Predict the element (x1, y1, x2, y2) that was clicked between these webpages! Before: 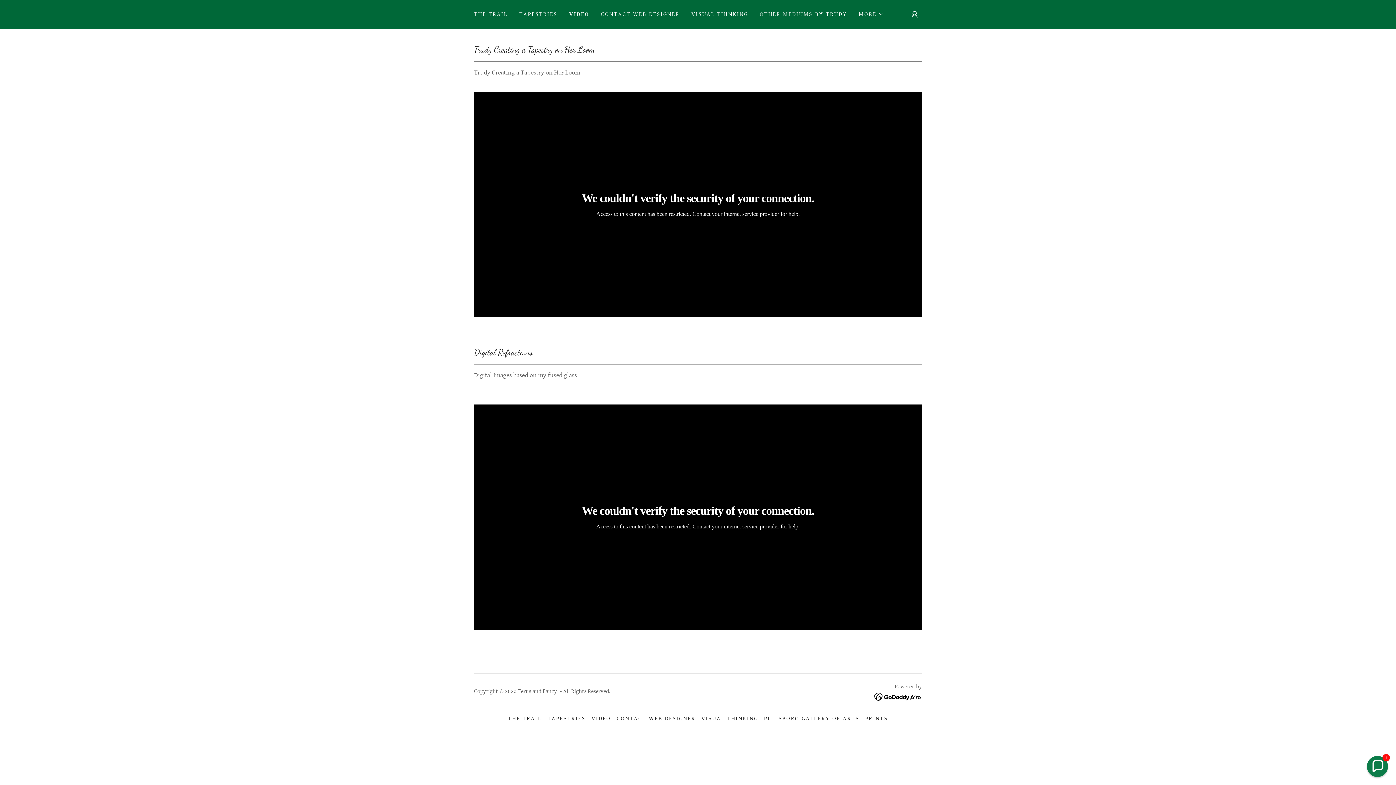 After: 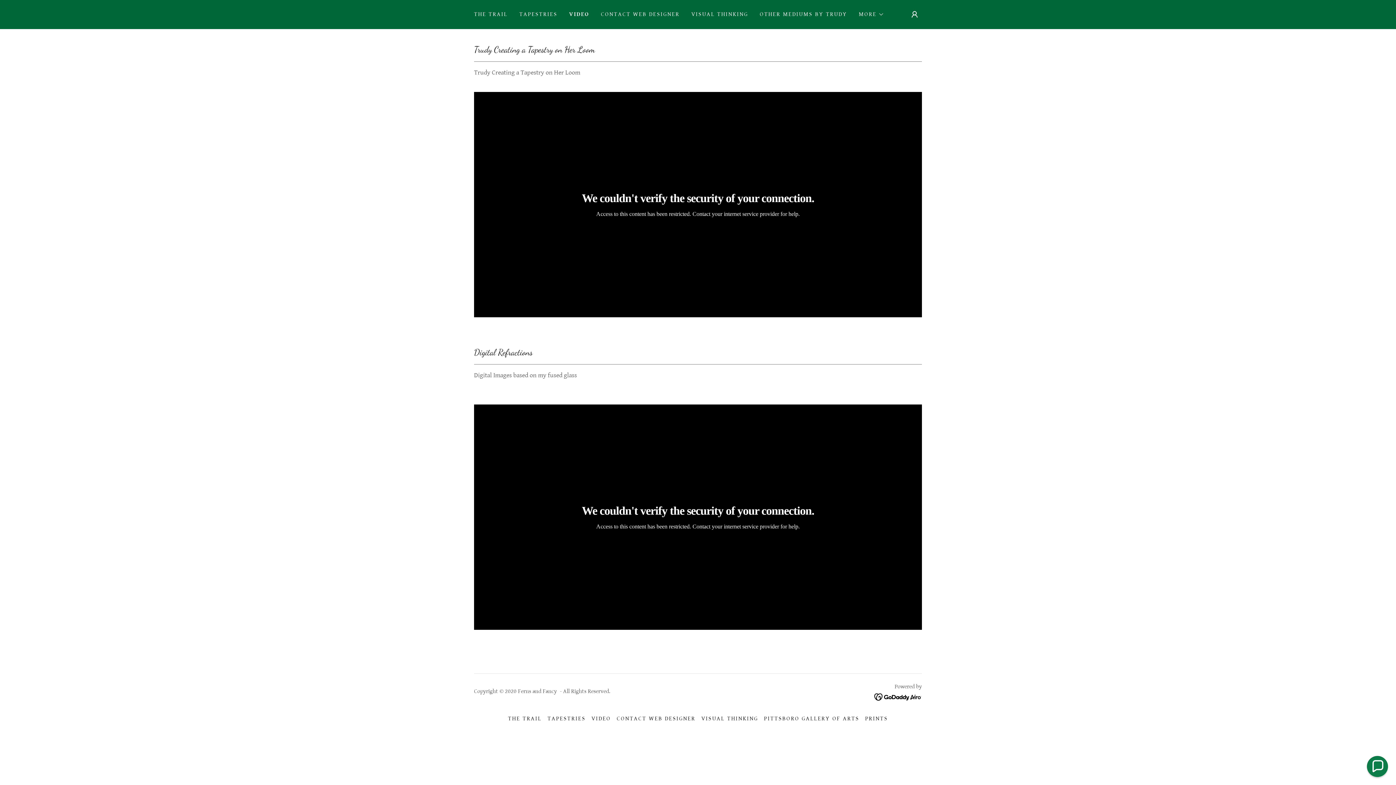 Action: label: VIDEO bbox: (588, 712, 613, 725)